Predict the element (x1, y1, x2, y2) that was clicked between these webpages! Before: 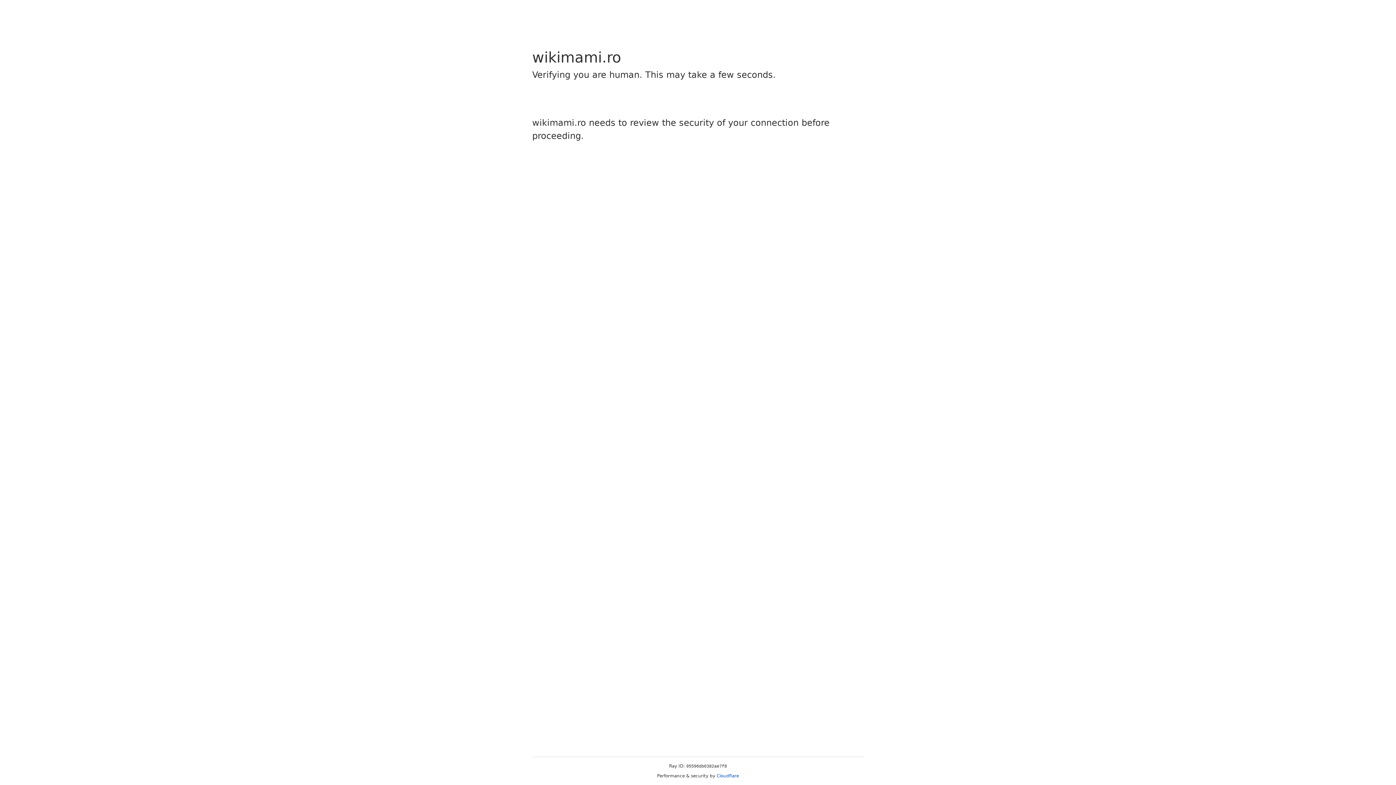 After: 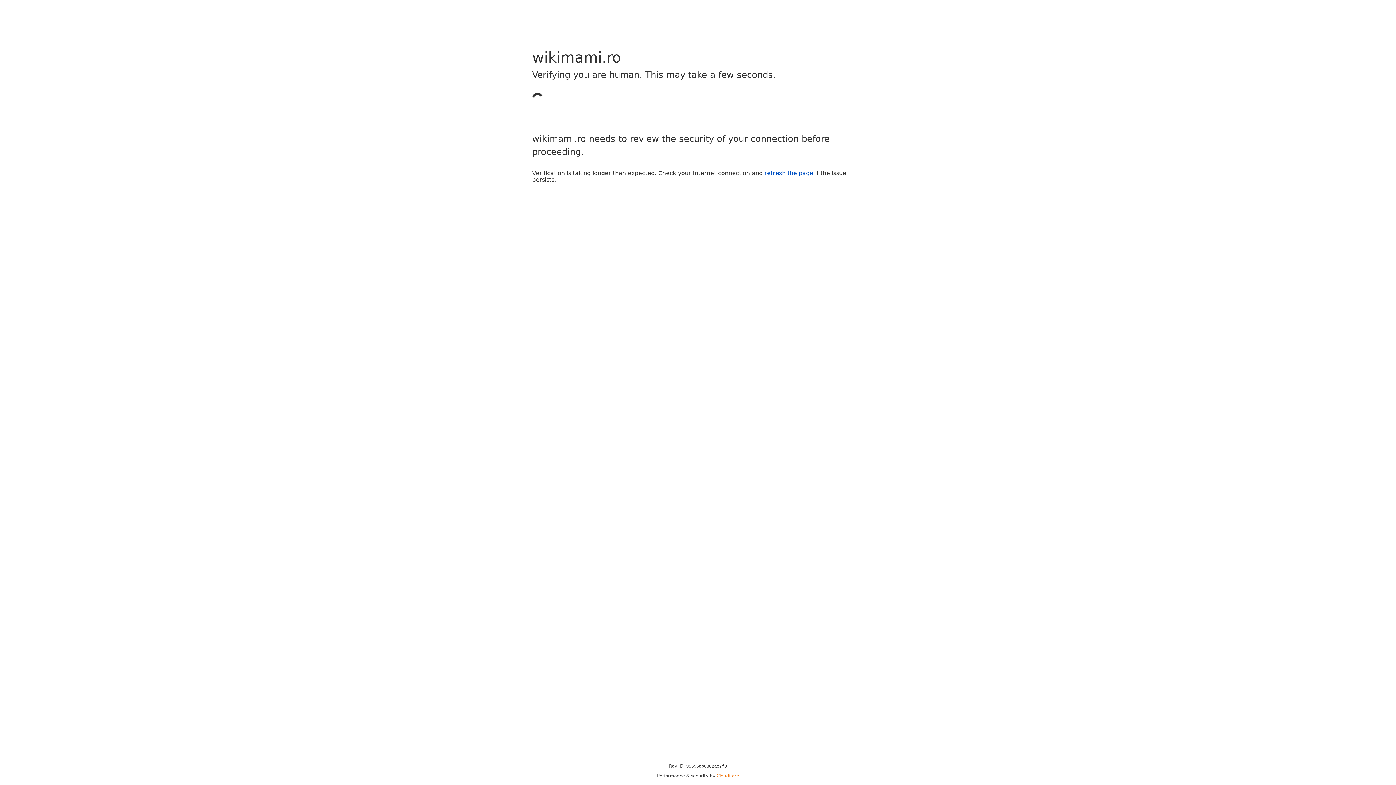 Action: label: Cloudflare bbox: (716, 773, 739, 778)